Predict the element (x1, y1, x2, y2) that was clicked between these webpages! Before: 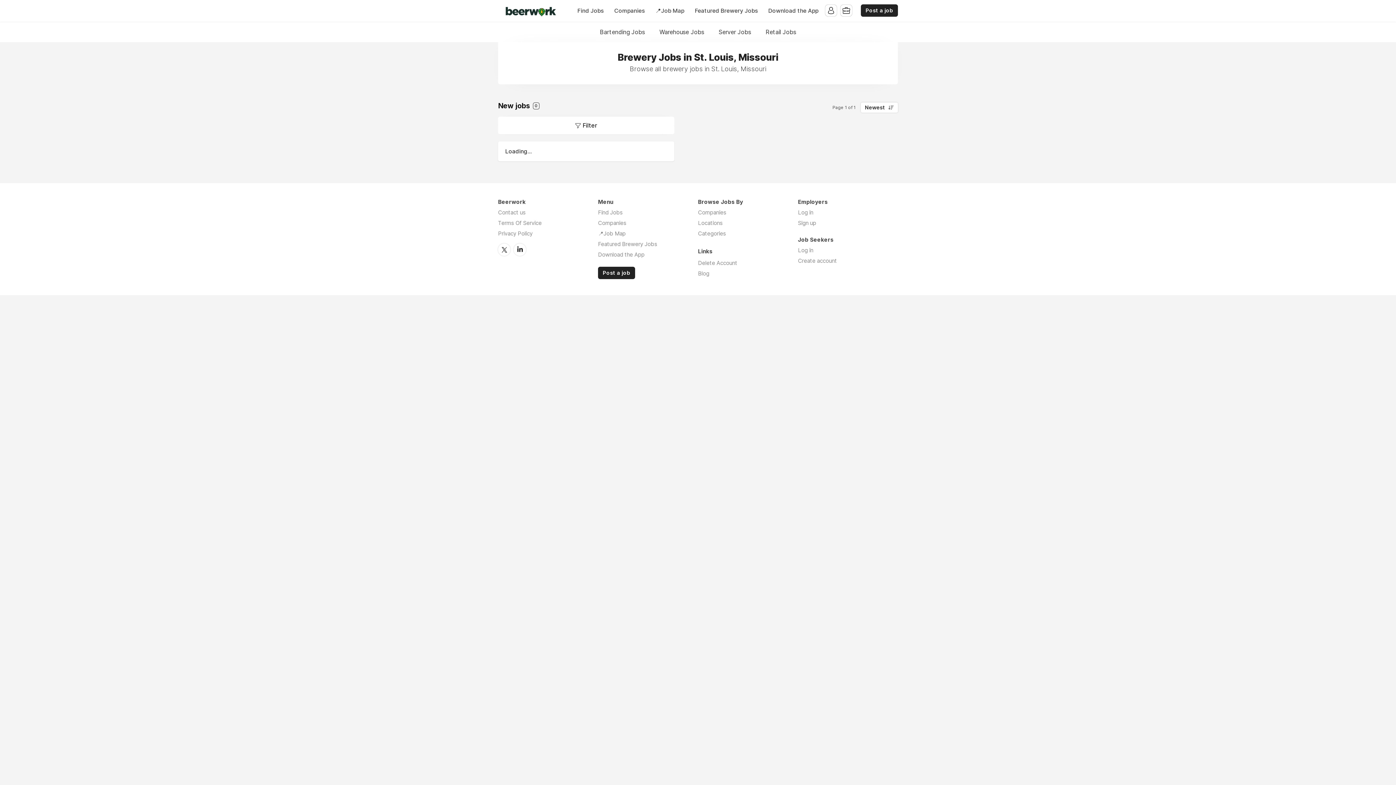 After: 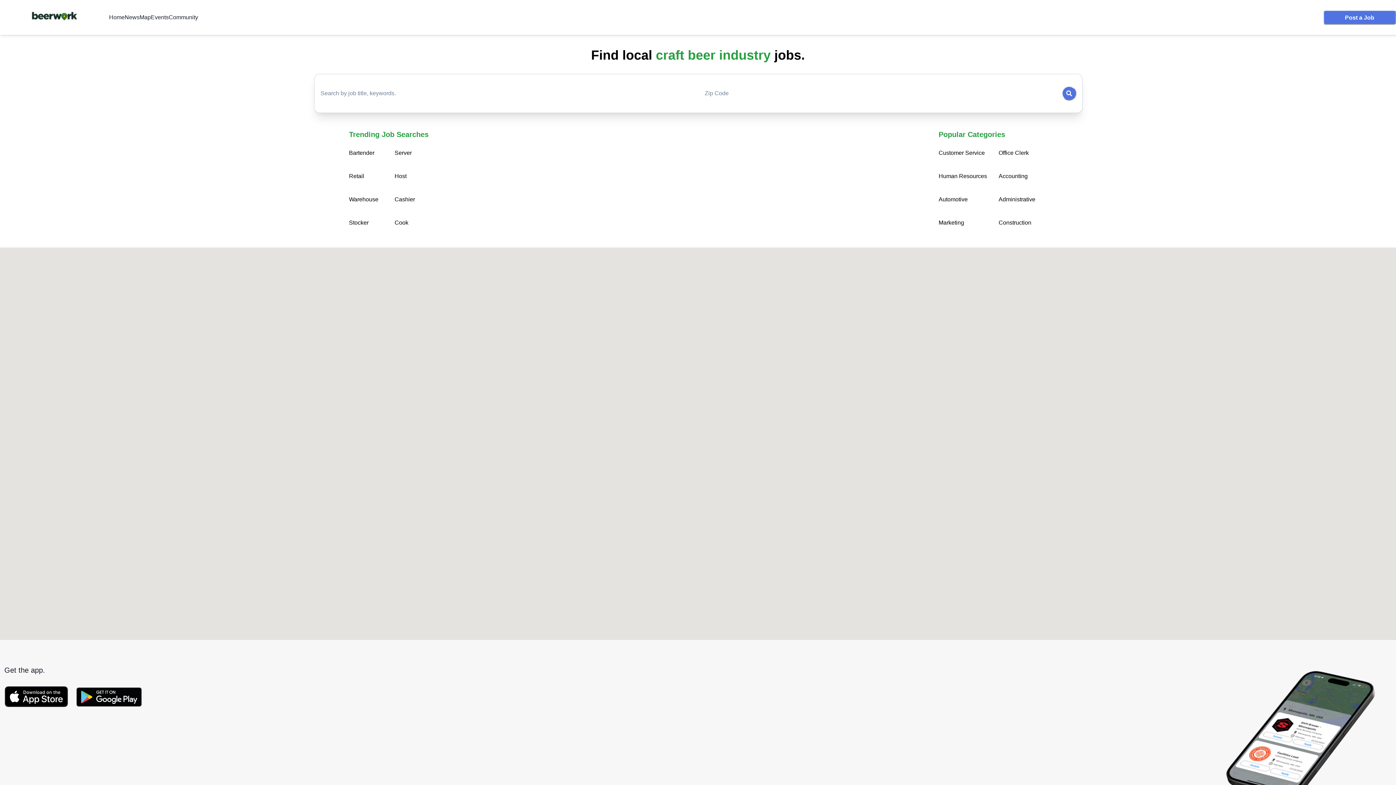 Action: bbox: (598, 240, 657, 247) label: Featured Brewery Jobs